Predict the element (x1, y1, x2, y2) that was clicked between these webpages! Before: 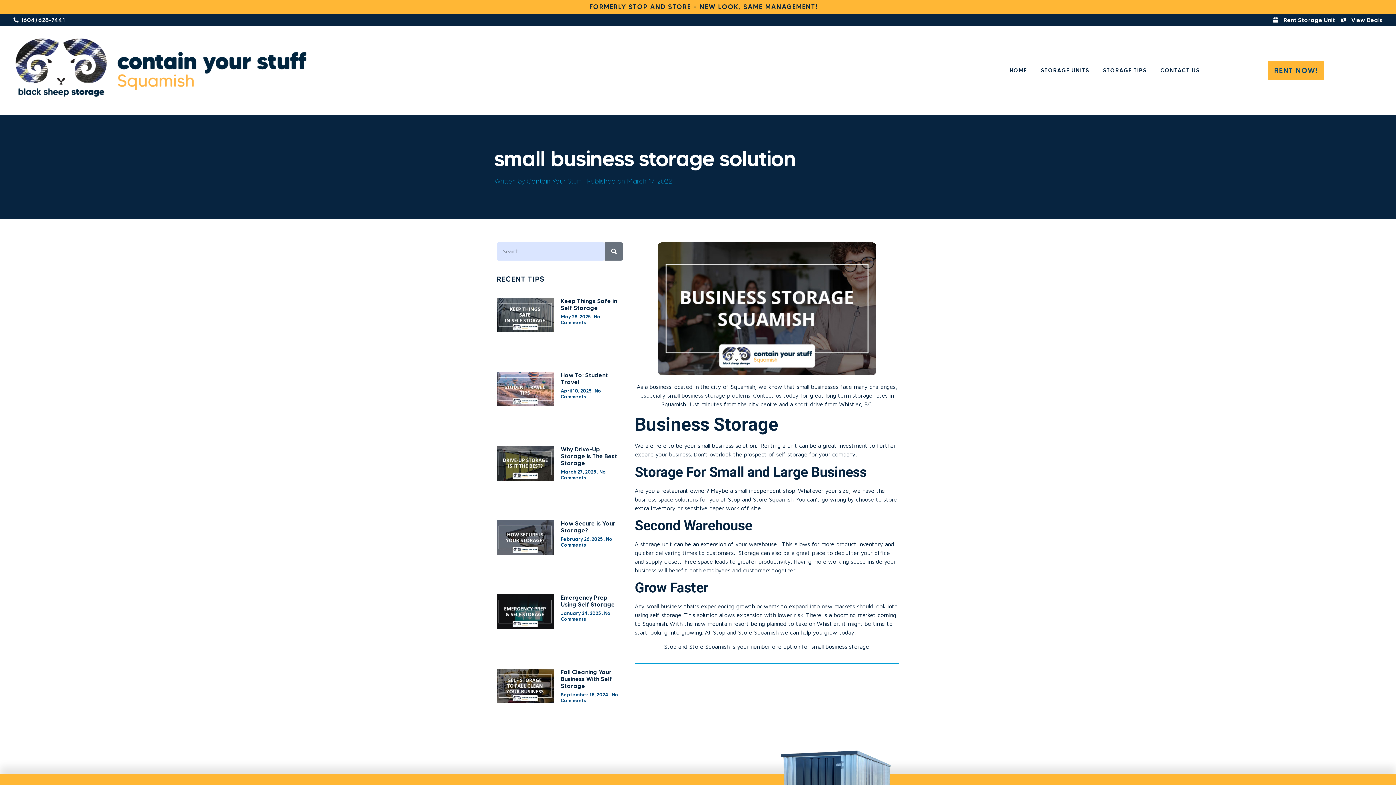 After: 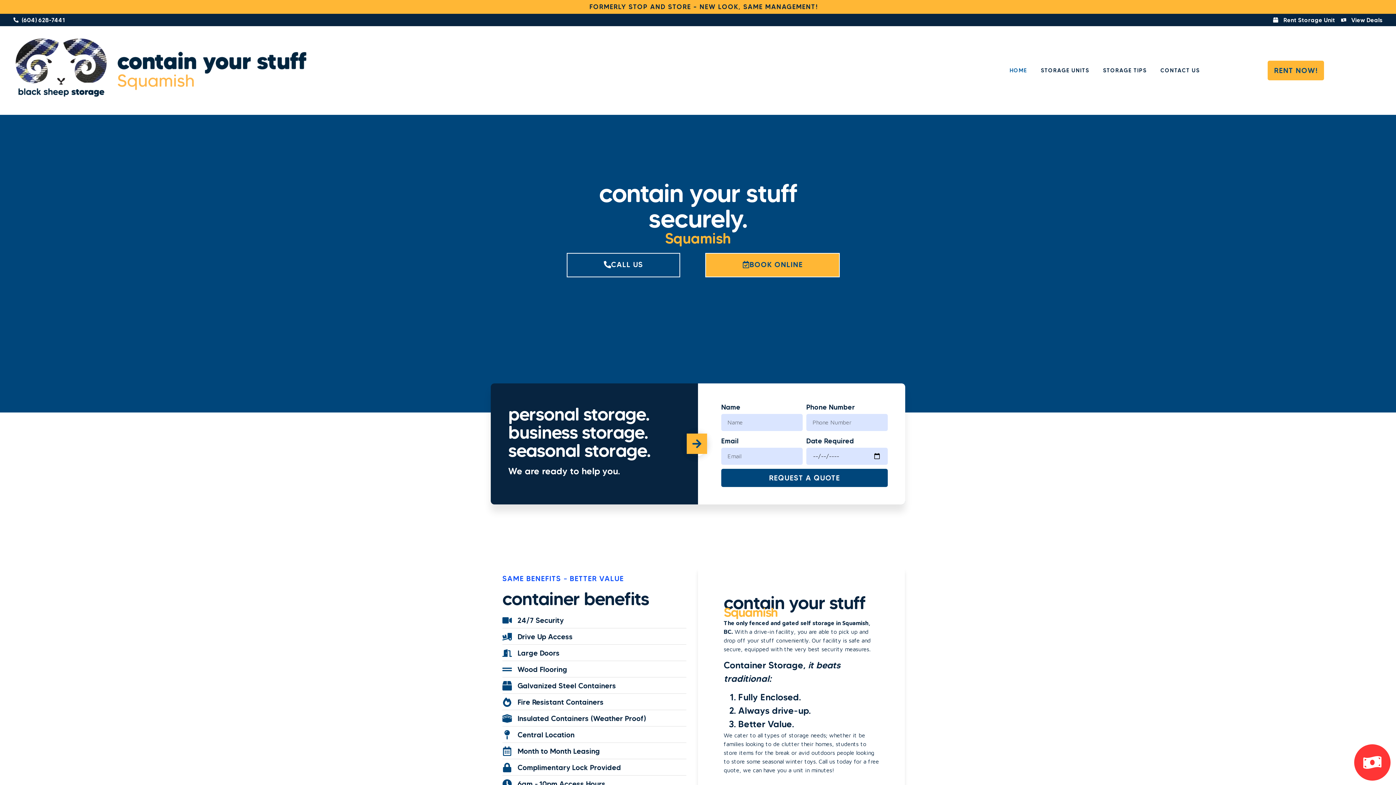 Action: label: HOME bbox: (1009, 61, 1027, 79)